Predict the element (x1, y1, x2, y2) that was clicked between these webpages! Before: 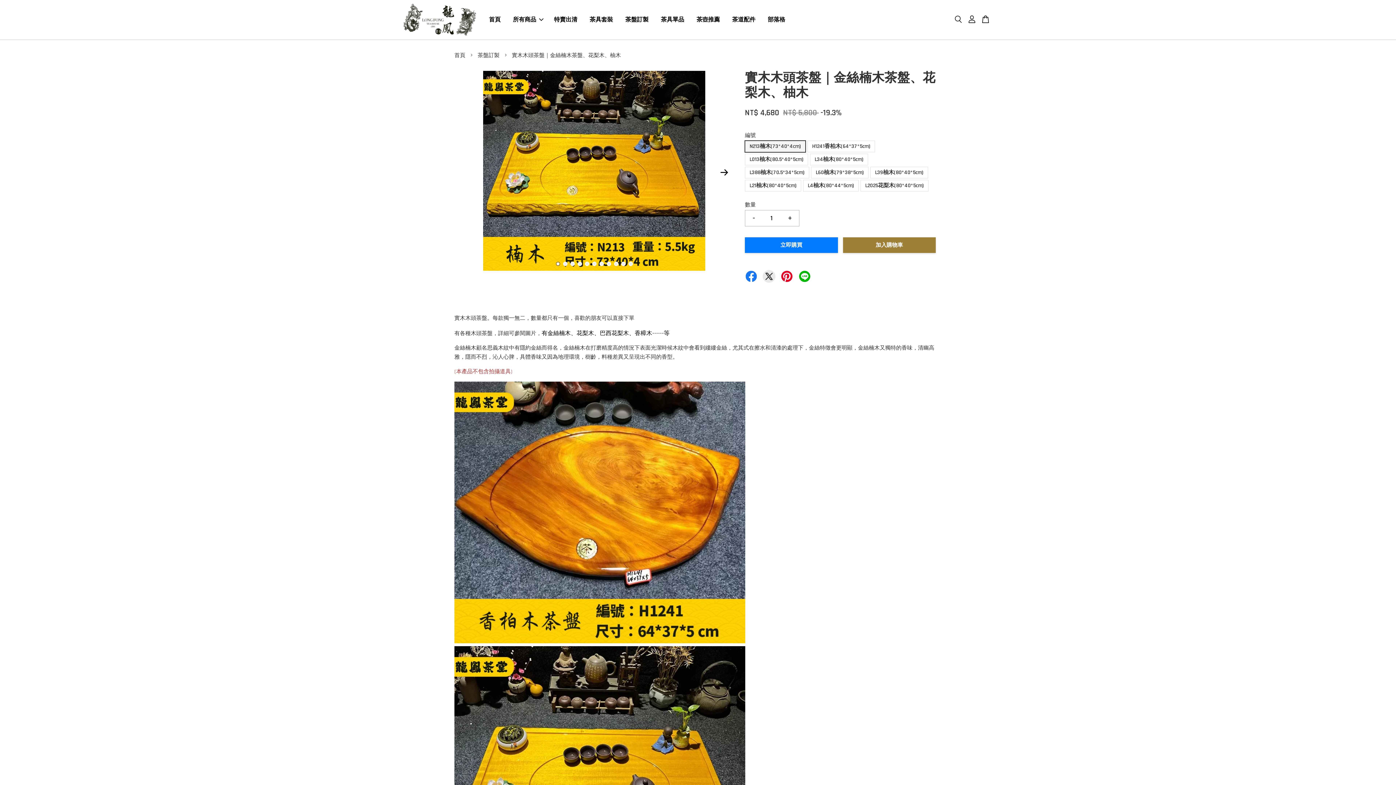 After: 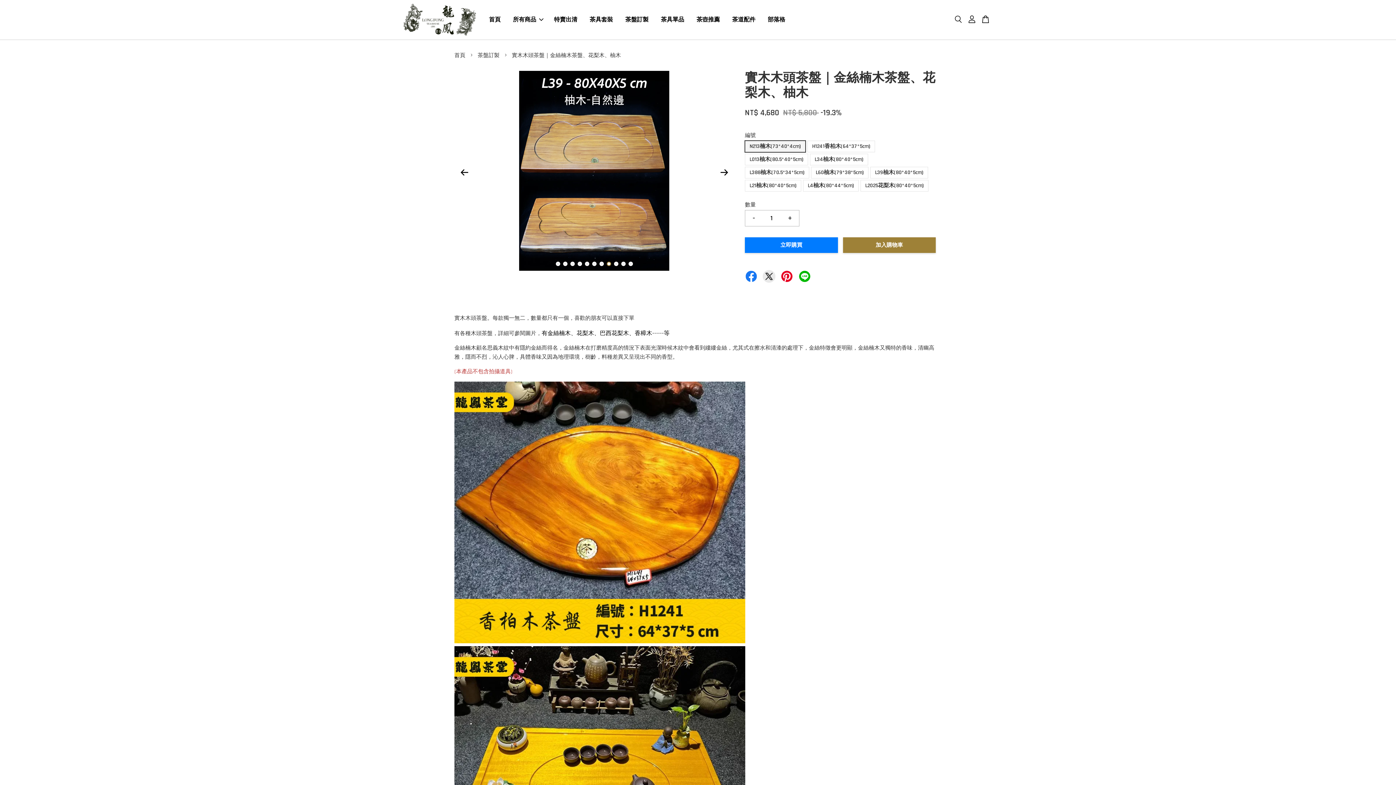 Action: label: 8 bbox: (606, 261, 611, 266)